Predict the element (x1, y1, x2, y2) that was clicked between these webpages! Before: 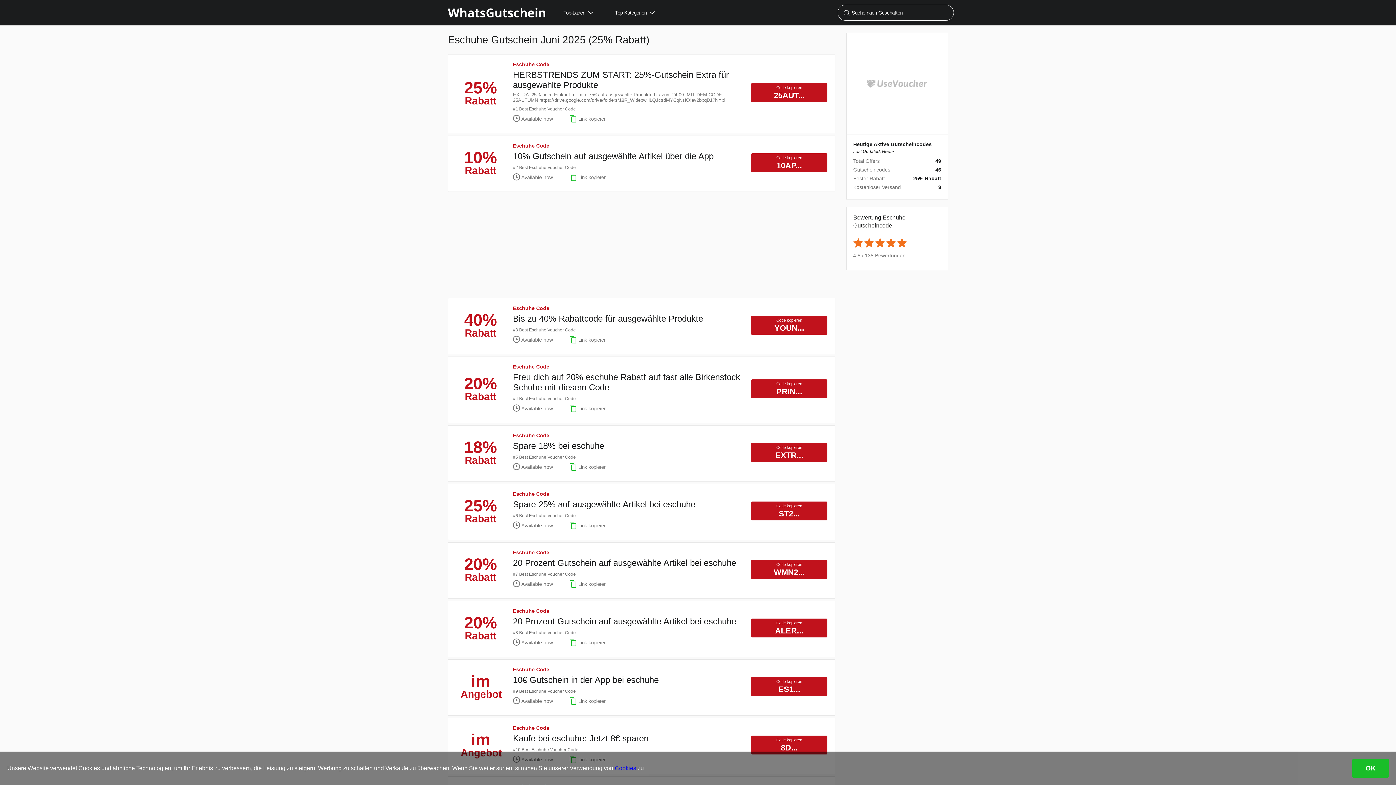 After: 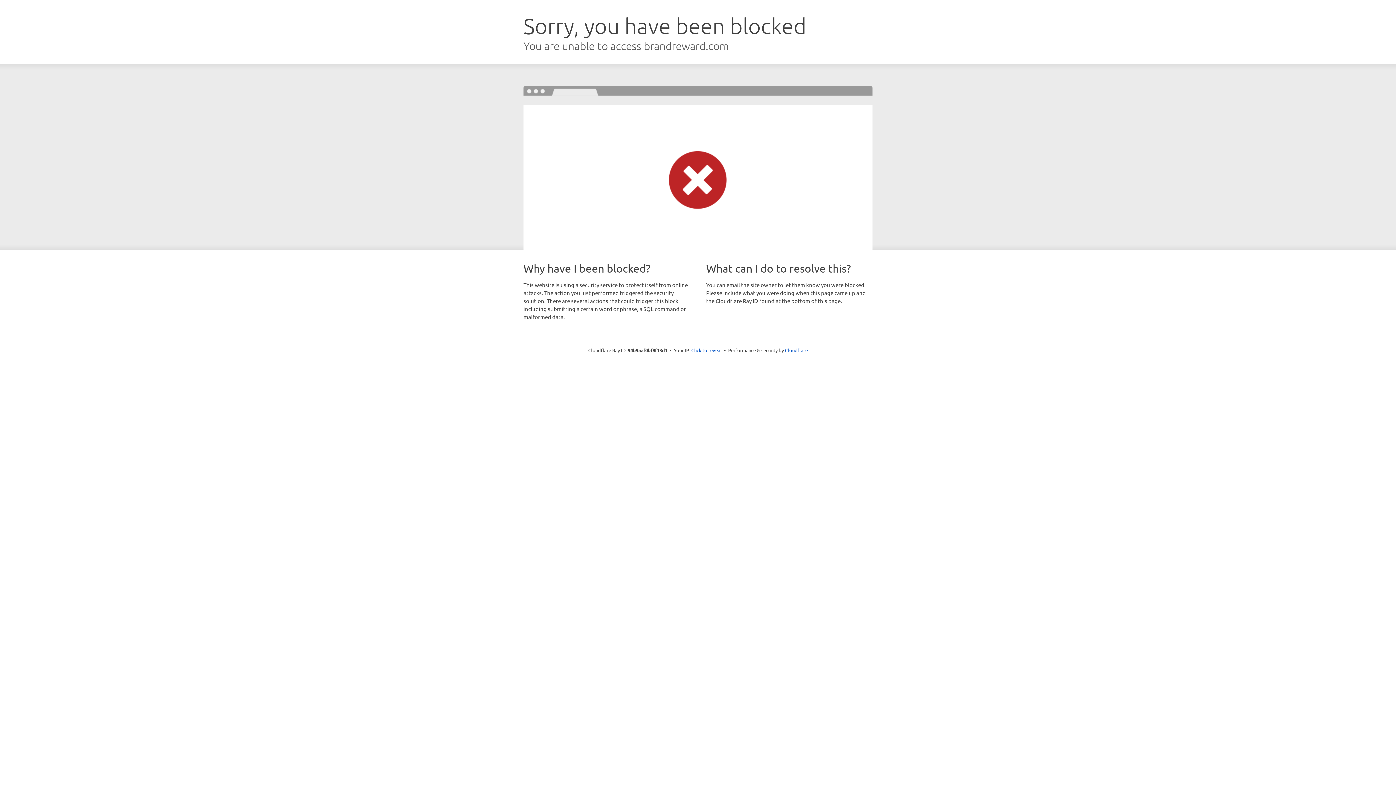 Action: bbox: (751, 379, 827, 398) label: Code kopieren
PRIN...